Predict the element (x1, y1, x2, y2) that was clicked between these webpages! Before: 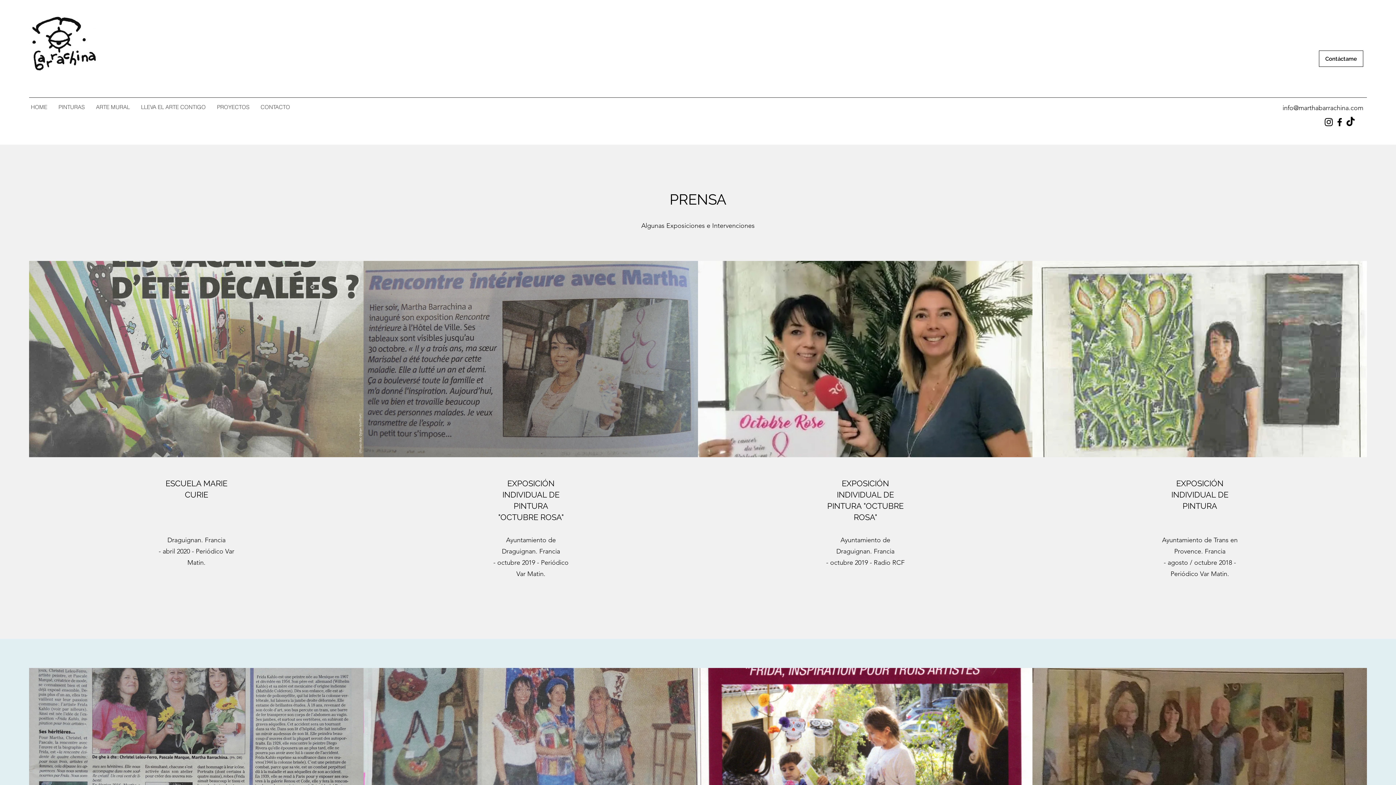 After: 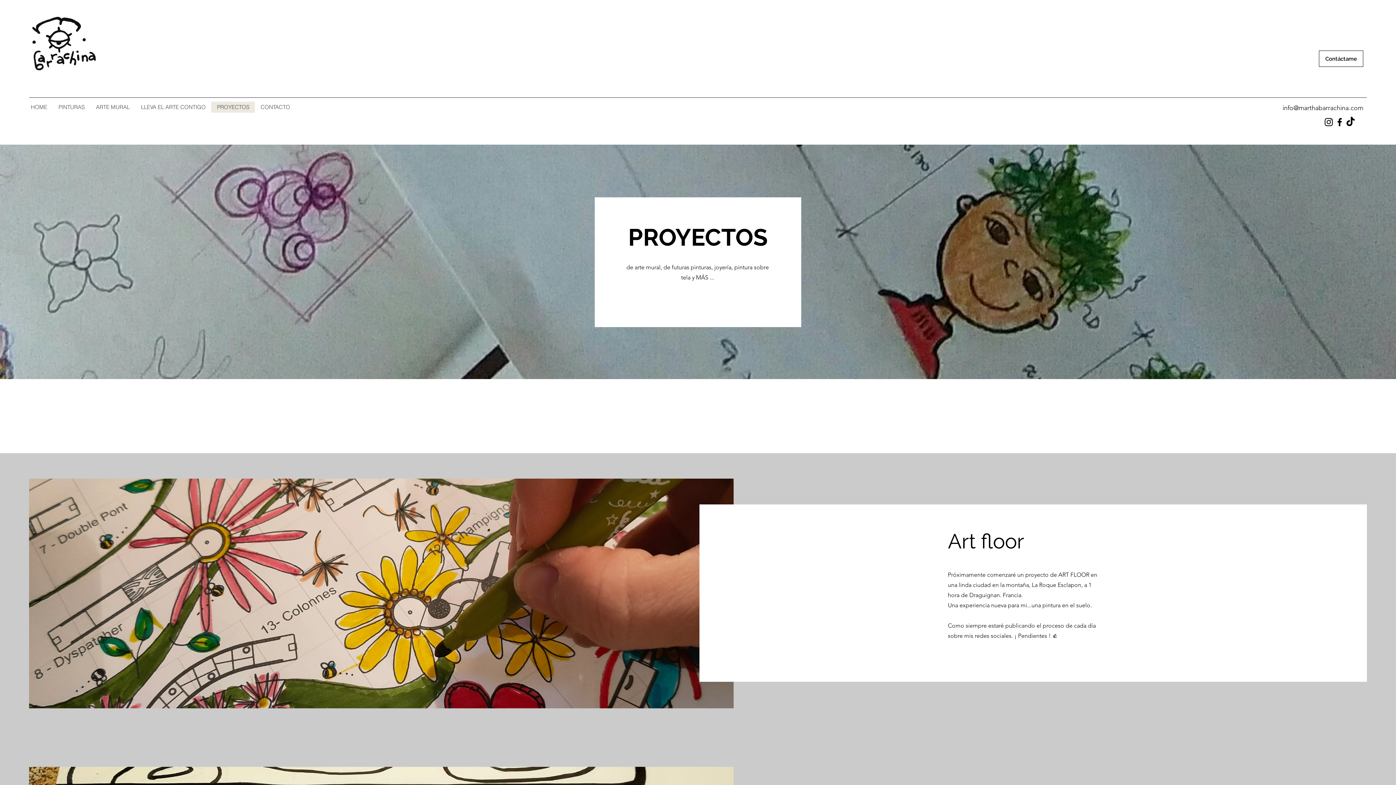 Action: bbox: (211, 101, 254, 112) label: PROYECTOS